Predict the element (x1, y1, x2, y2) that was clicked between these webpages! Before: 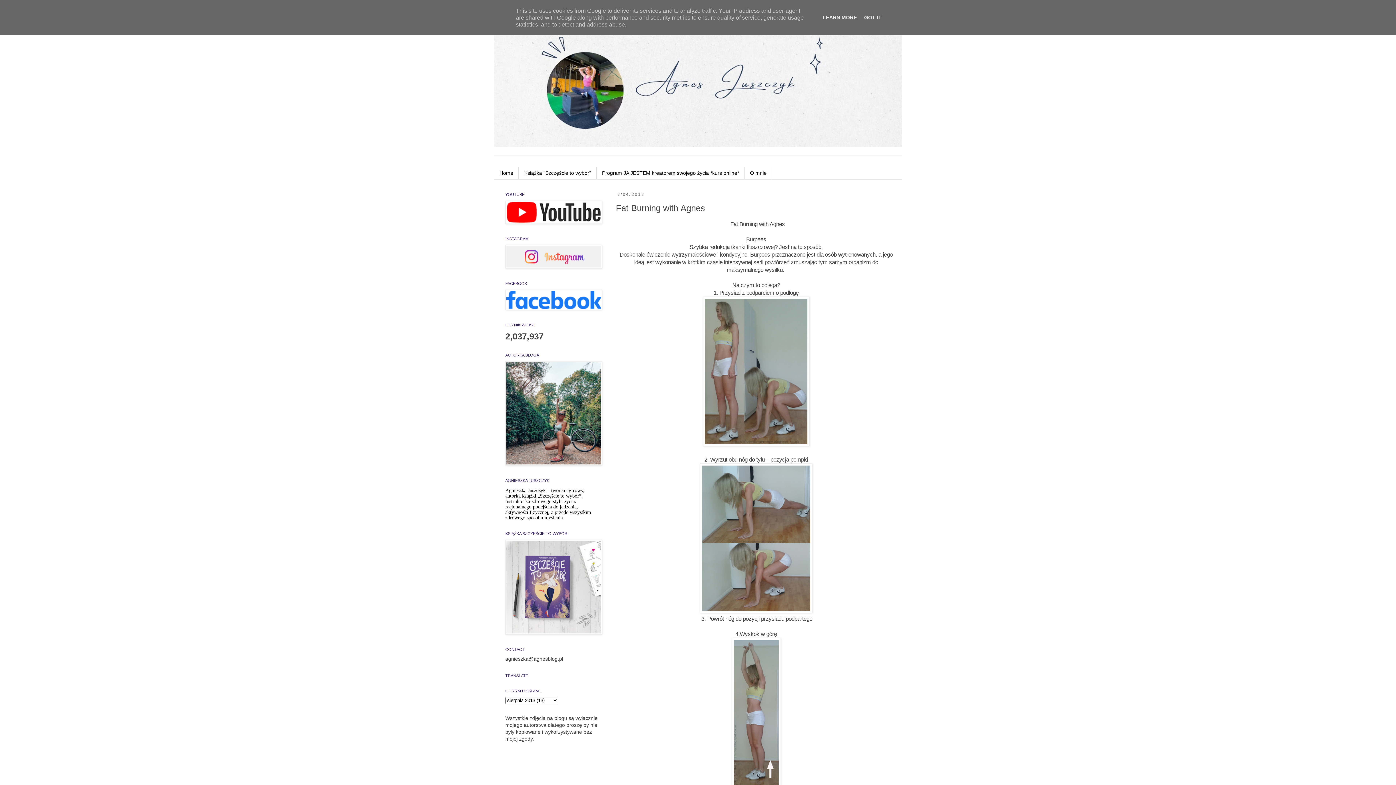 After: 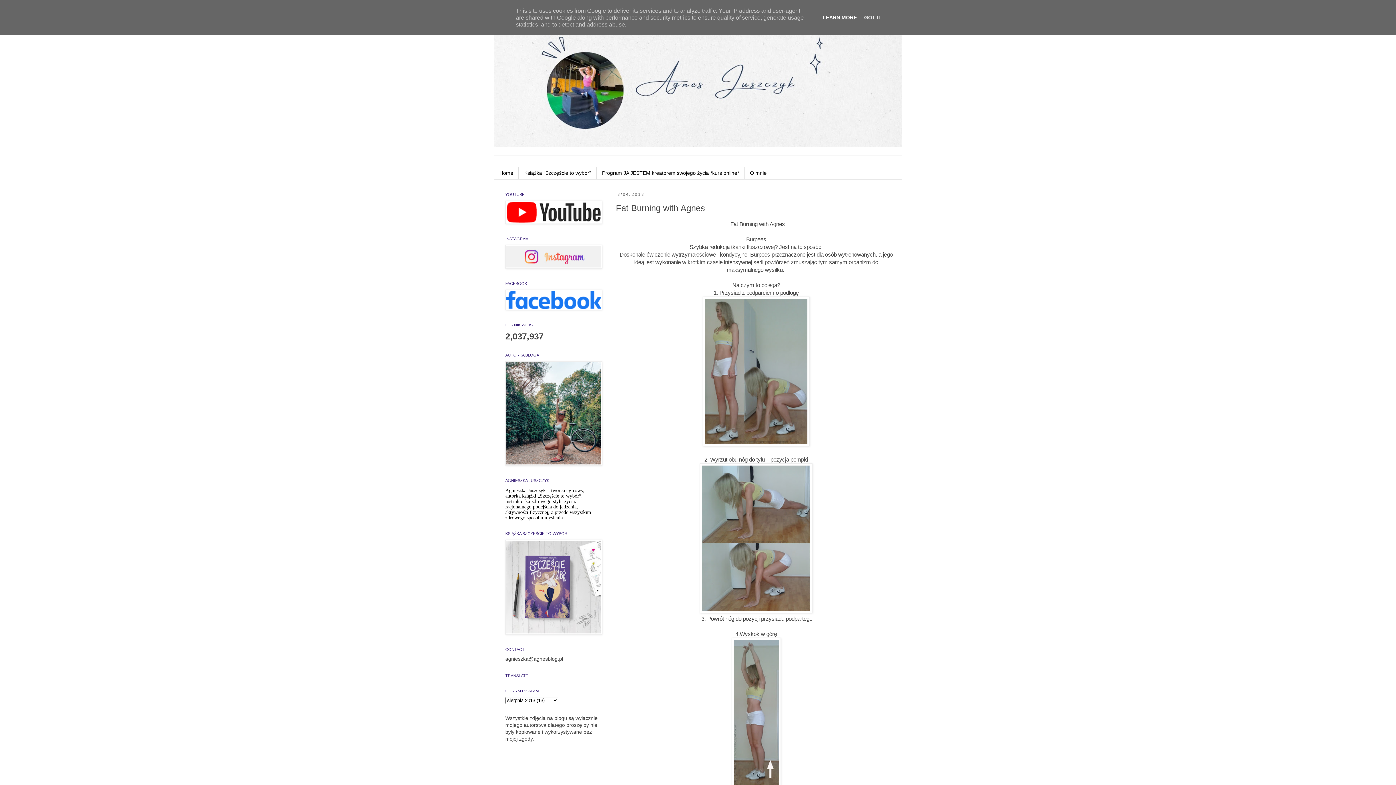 Action: bbox: (820, 14, 859, 20) label: LEARN MORE